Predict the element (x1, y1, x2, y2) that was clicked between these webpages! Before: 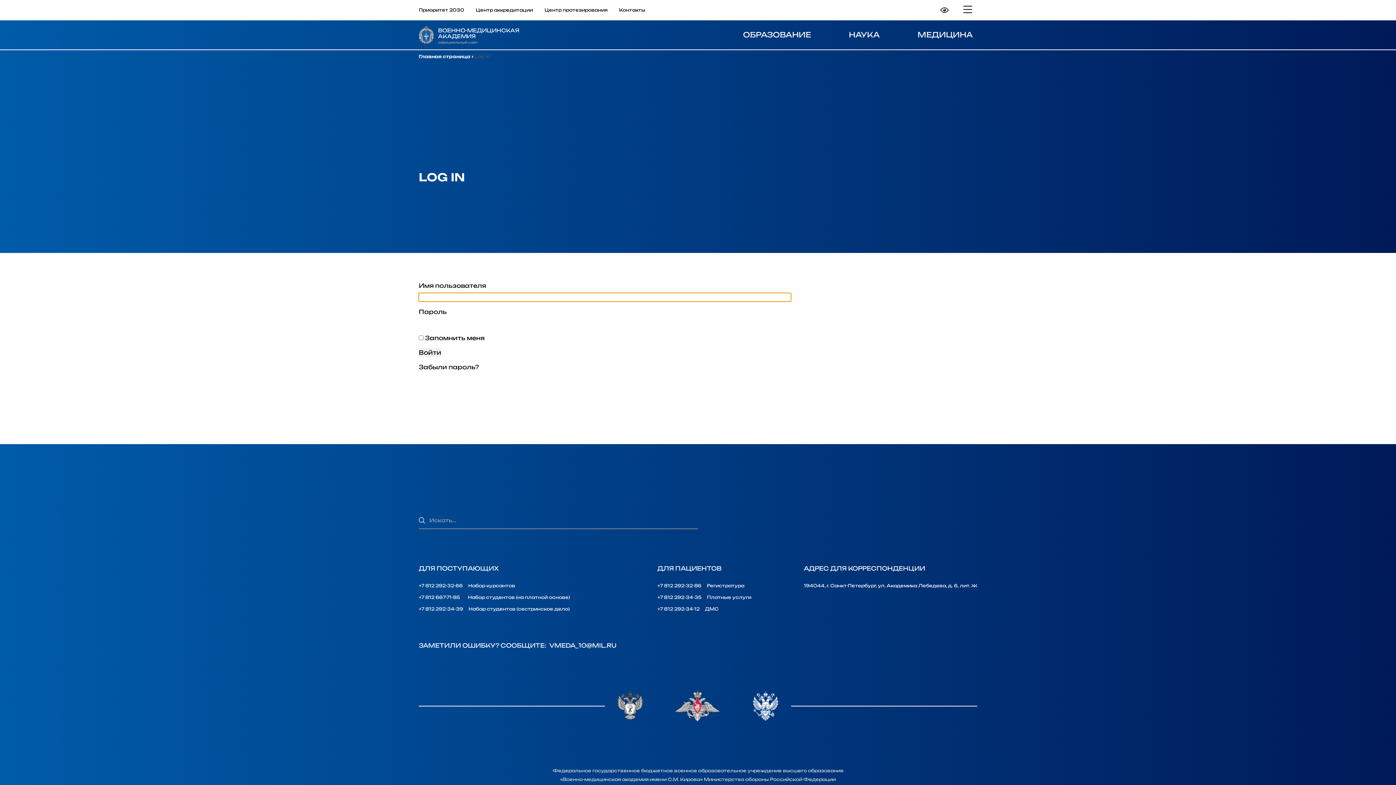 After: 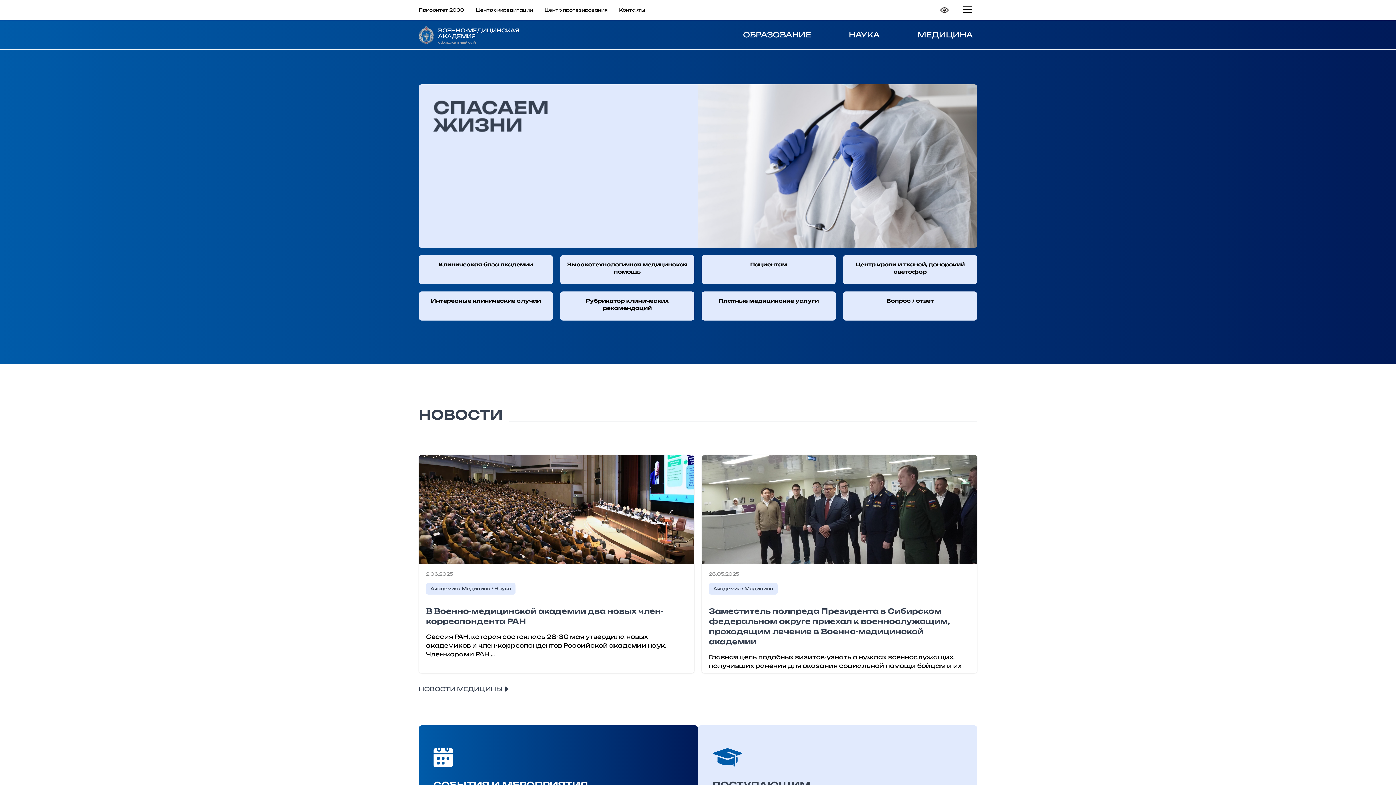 Action: label: МЕДИЦИНА bbox: (913, 26, 977, 42)